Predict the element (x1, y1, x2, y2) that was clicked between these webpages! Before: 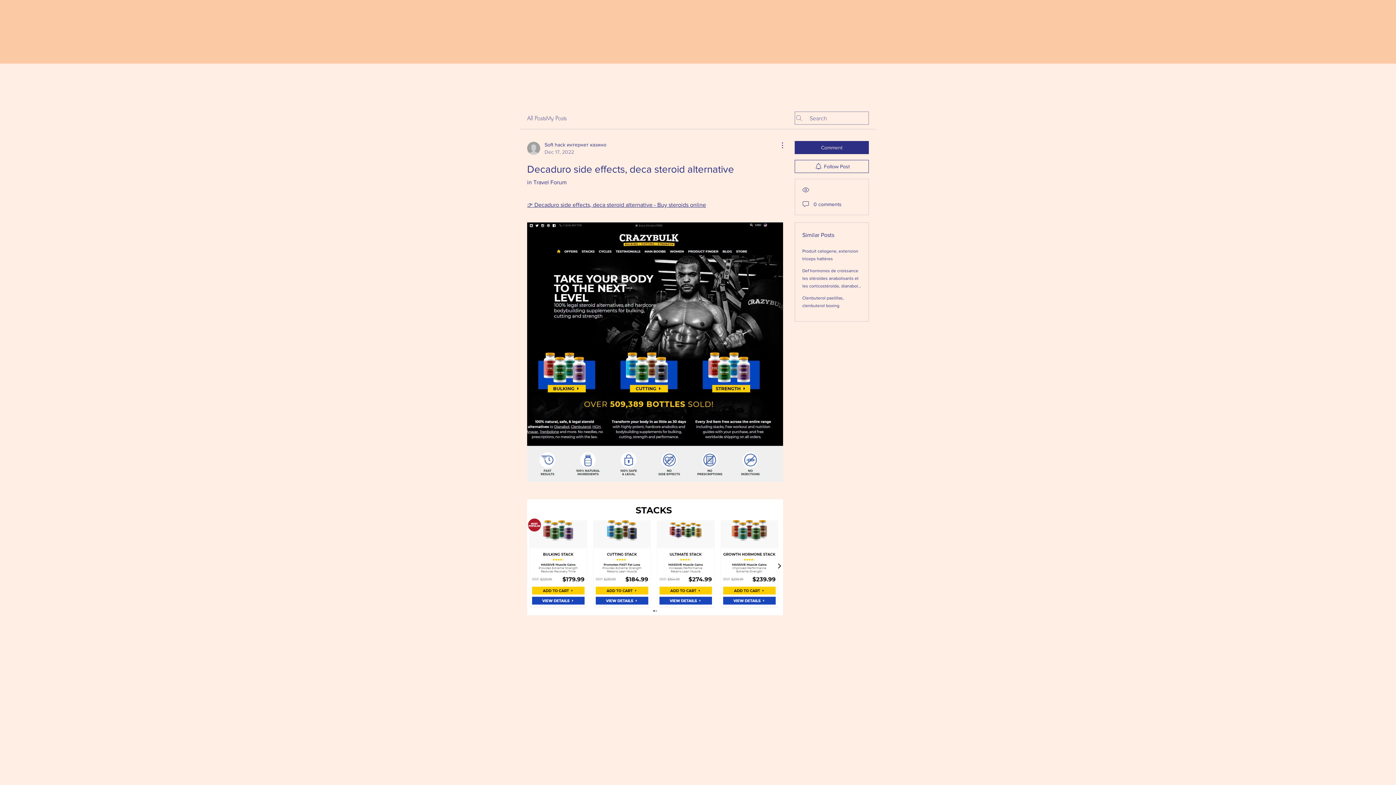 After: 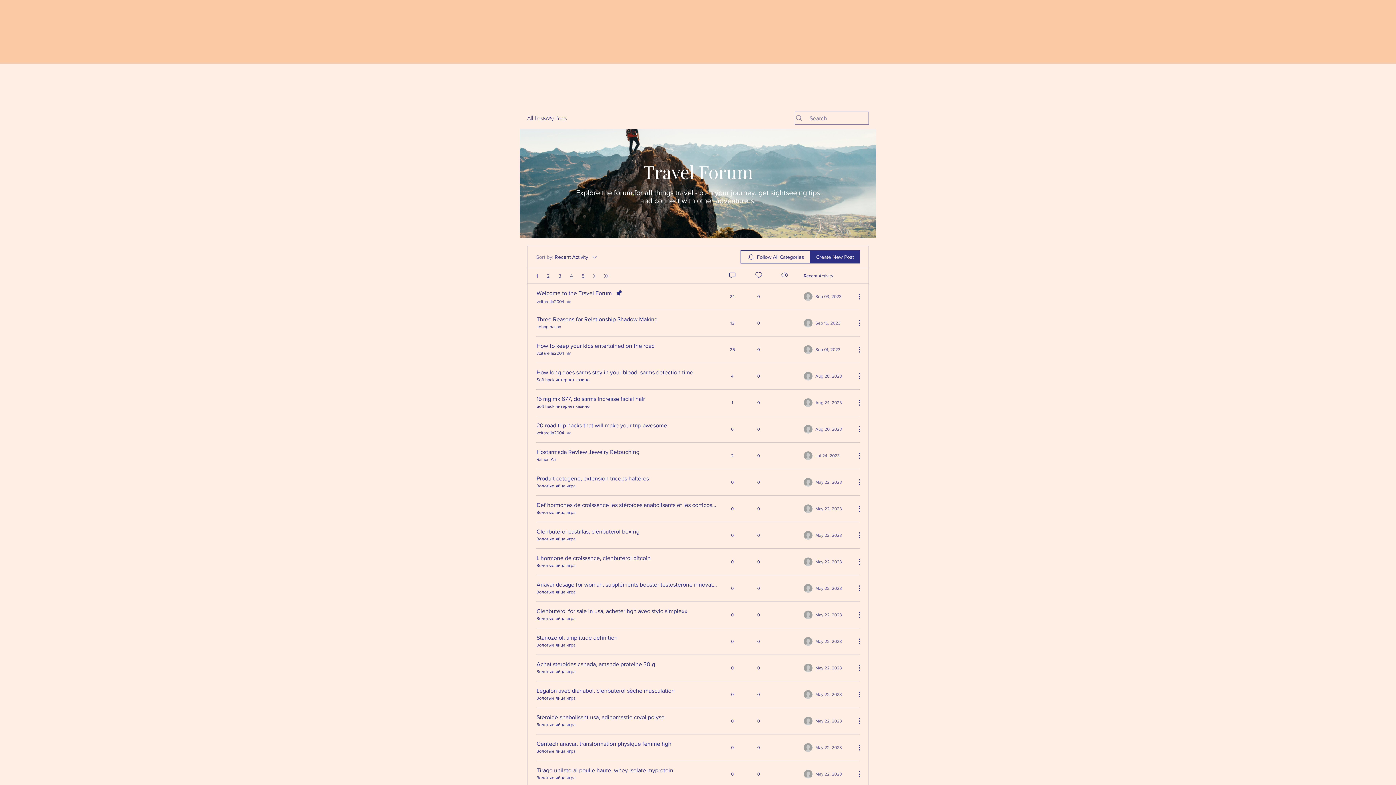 Action: label: All Posts bbox: (527, 113, 546, 122)